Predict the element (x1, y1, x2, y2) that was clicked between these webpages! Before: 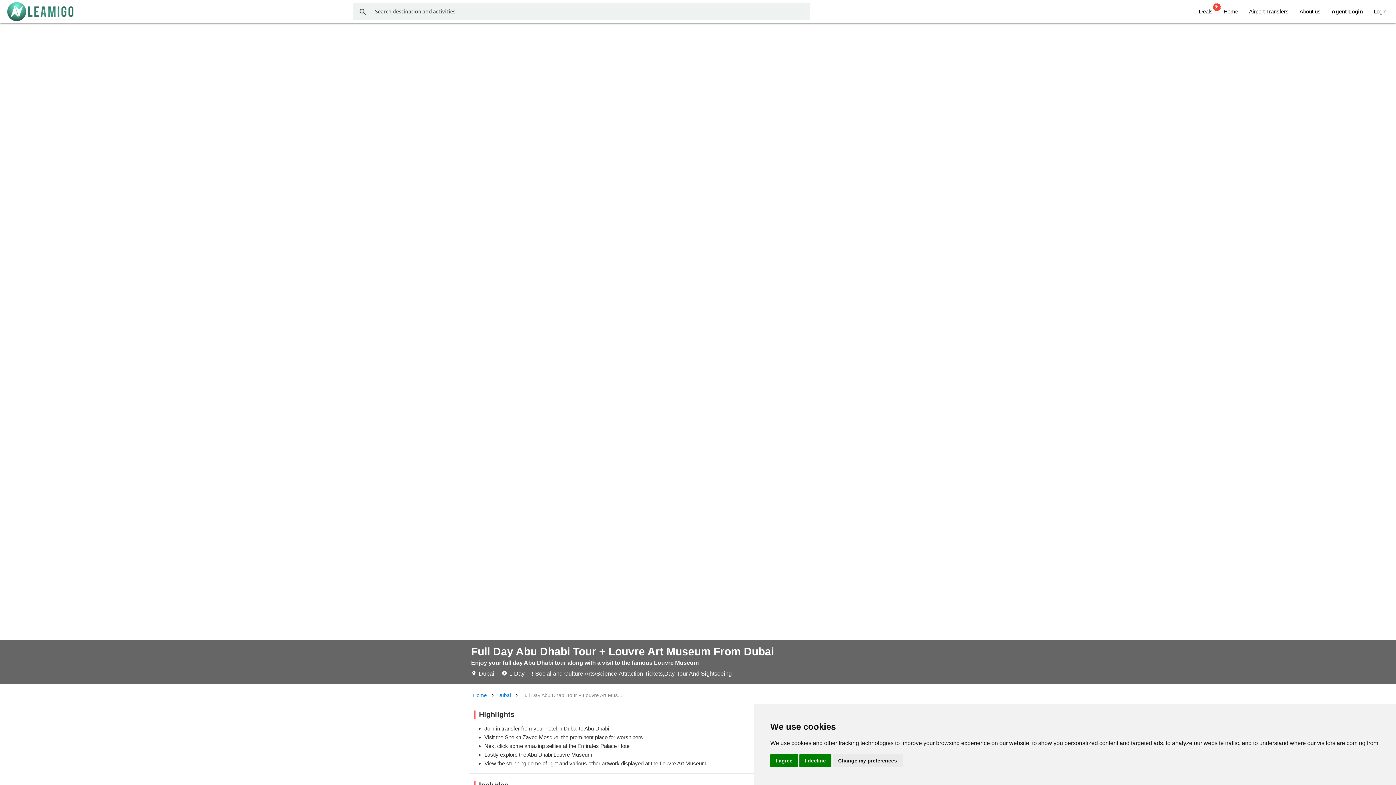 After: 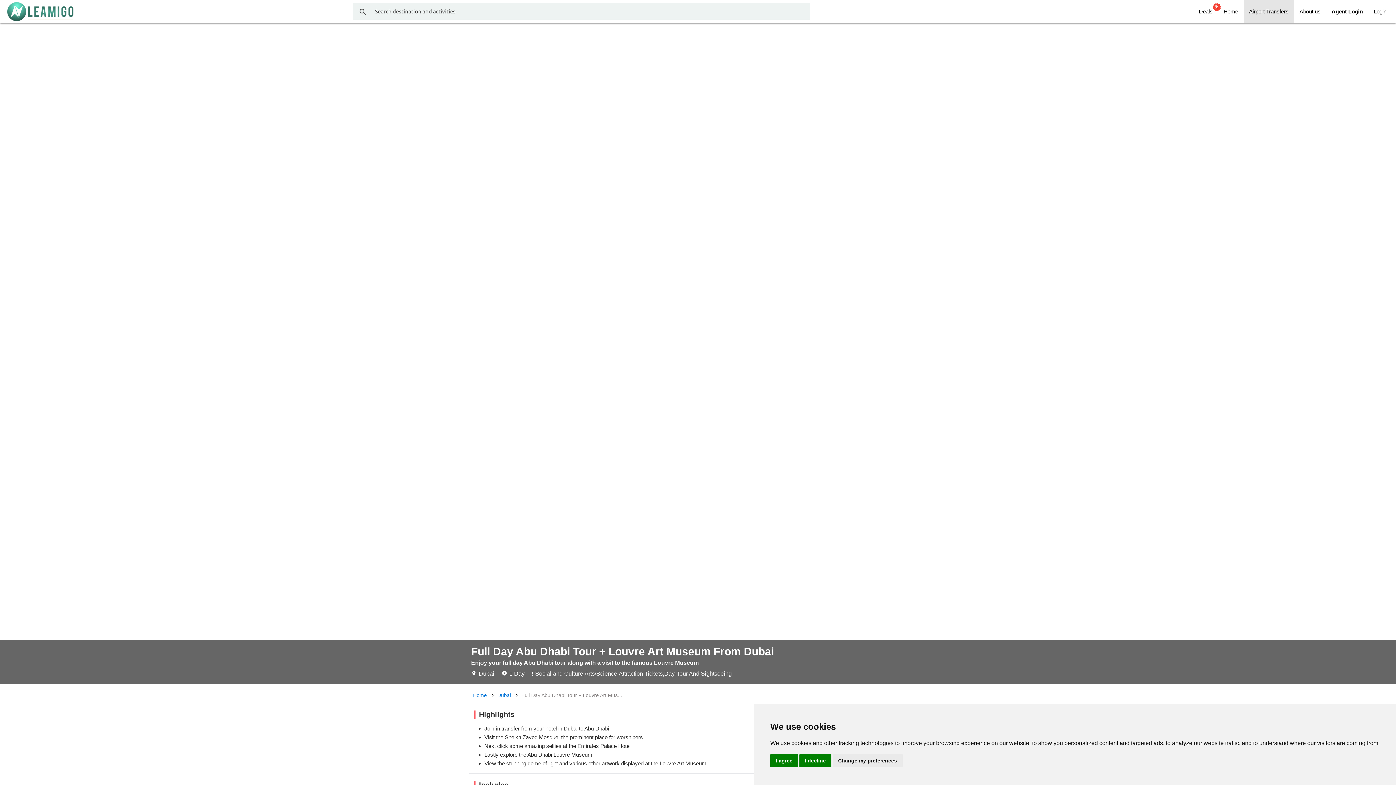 Action: bbox: (1243, 0, 1294, 23) label: Airport Transfers